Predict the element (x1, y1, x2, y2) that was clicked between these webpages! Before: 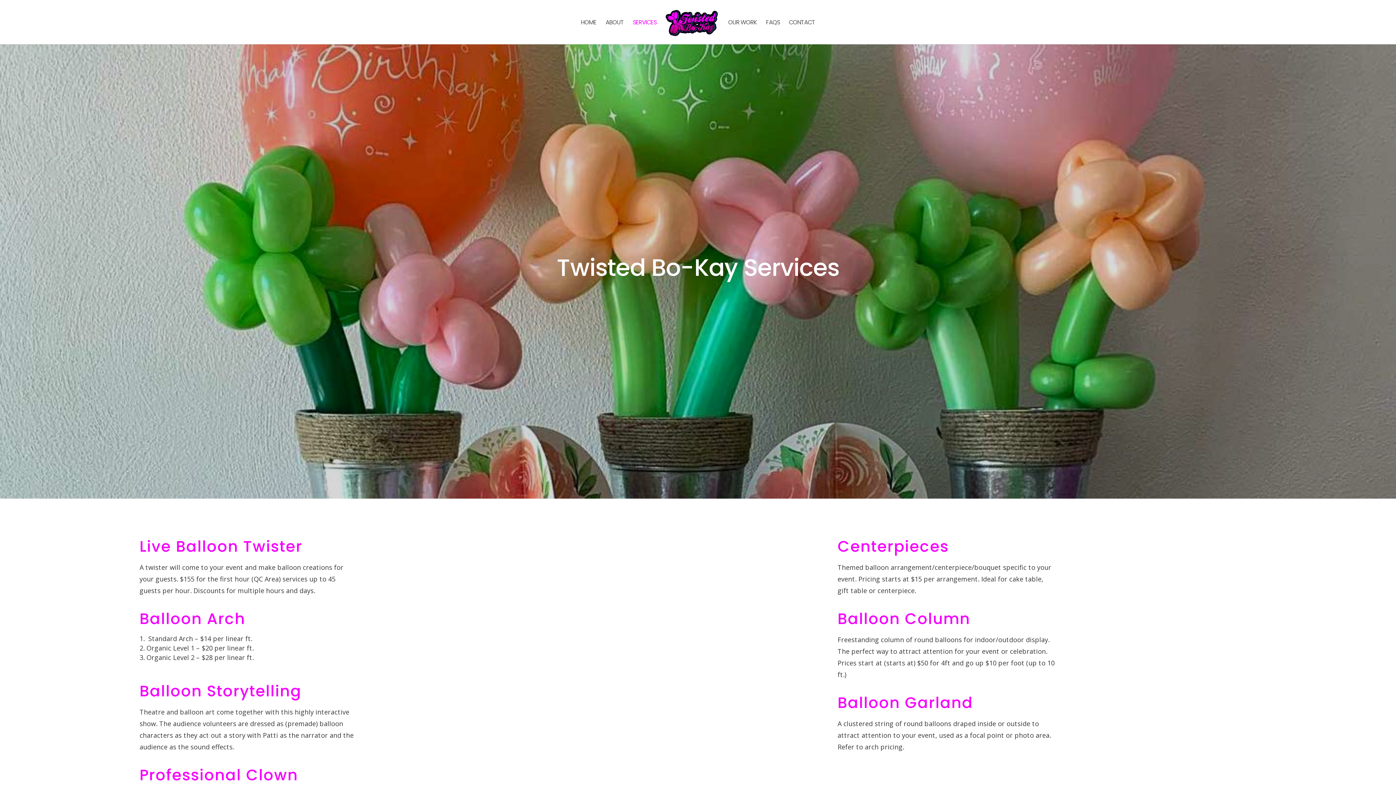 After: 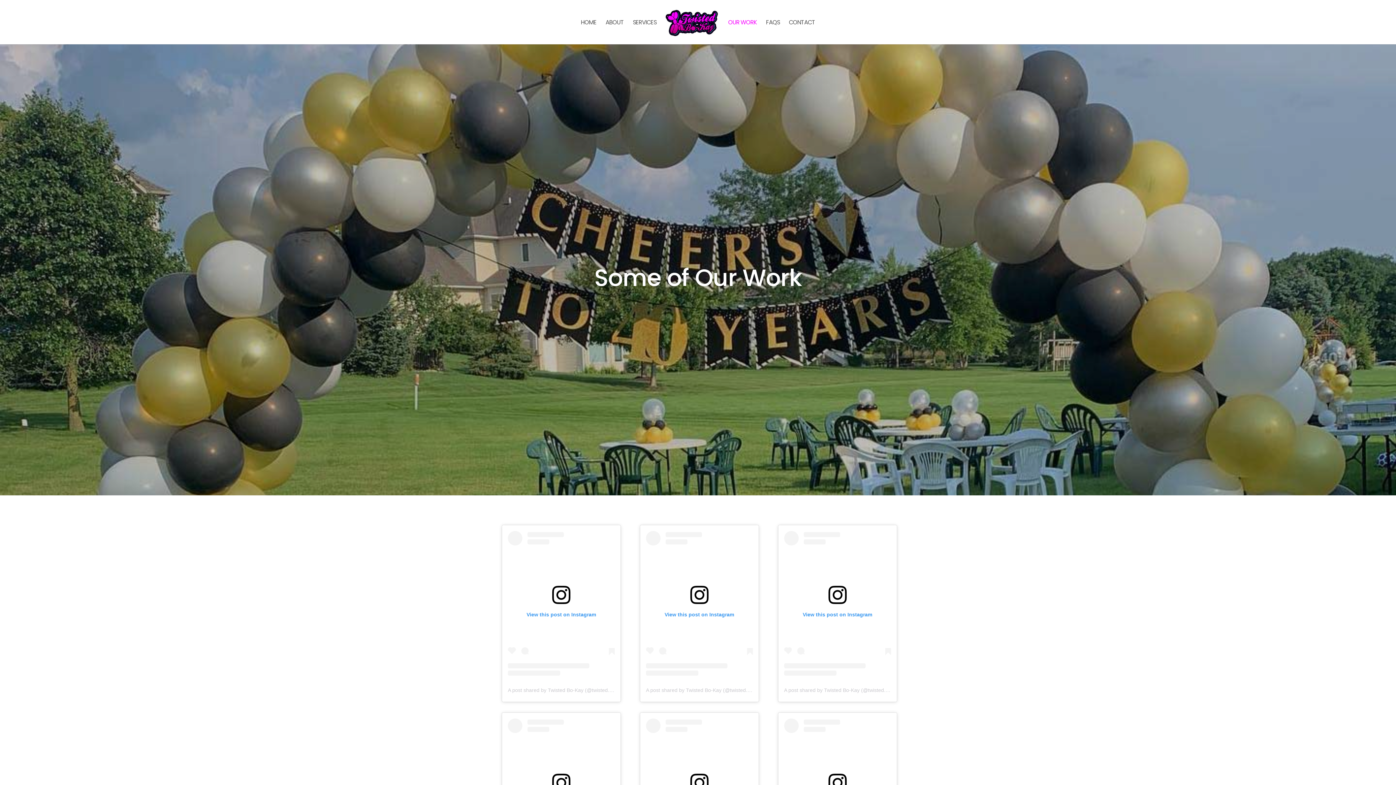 Action: label: OUR WORK bbox: (728, 20, 757, 44)